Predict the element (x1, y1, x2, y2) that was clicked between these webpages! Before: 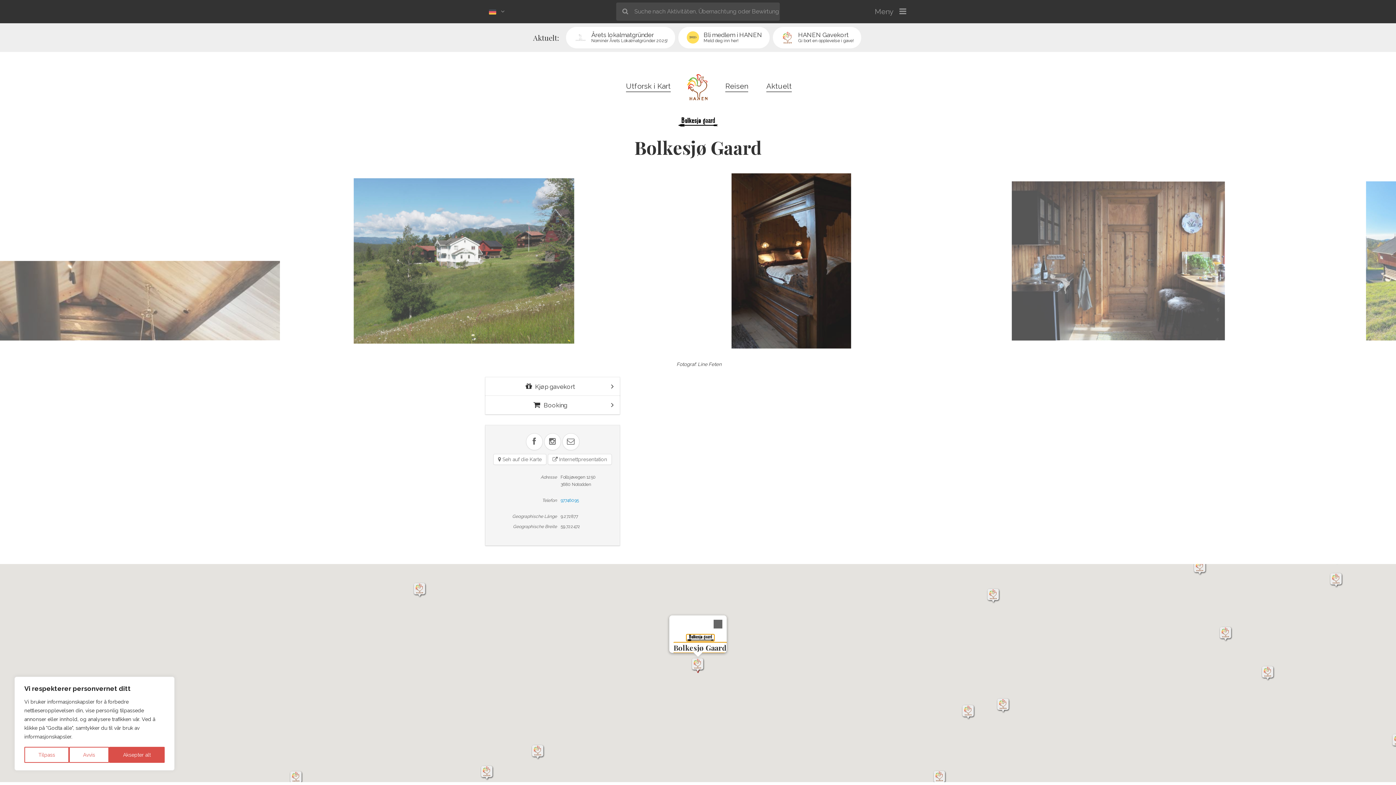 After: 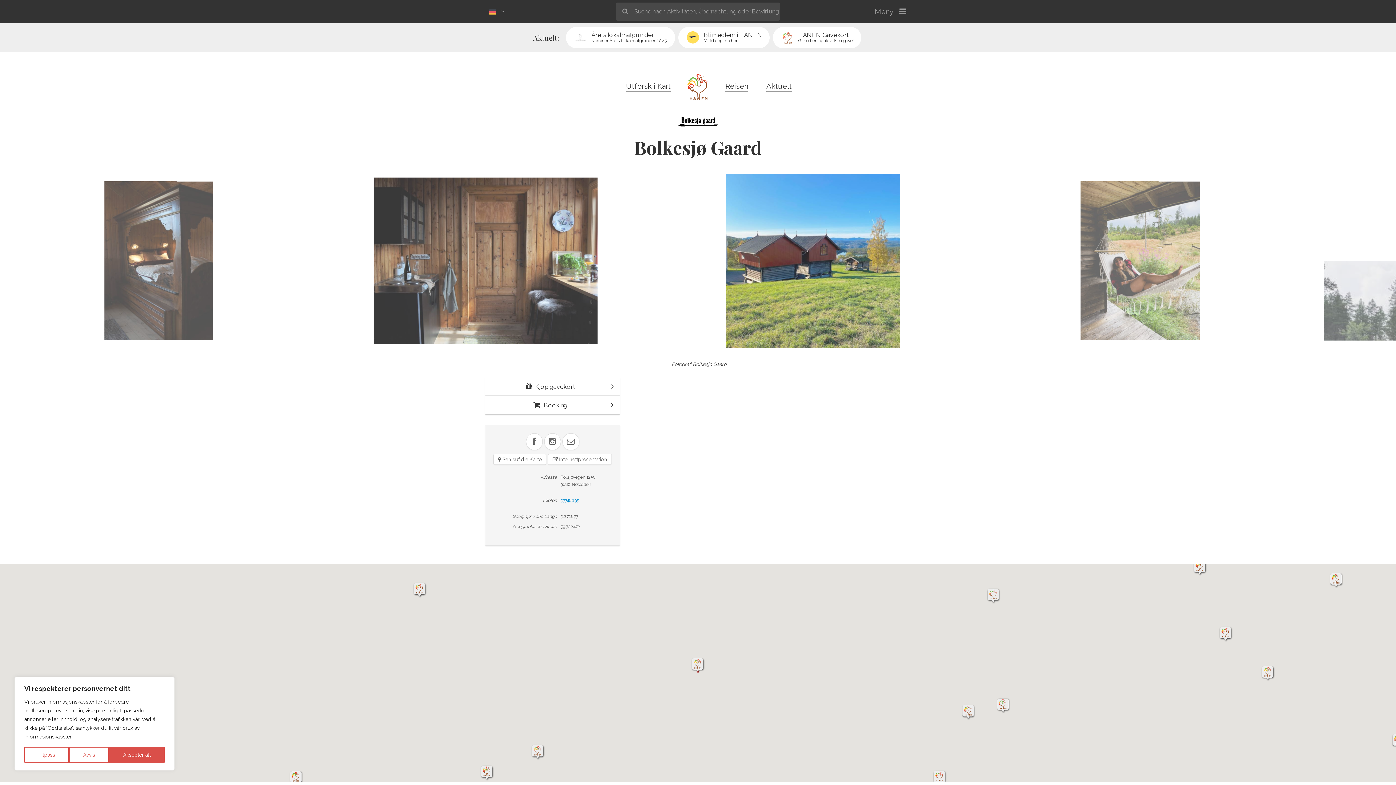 Action: label: Close bbox: (709, 615, 726, 633)